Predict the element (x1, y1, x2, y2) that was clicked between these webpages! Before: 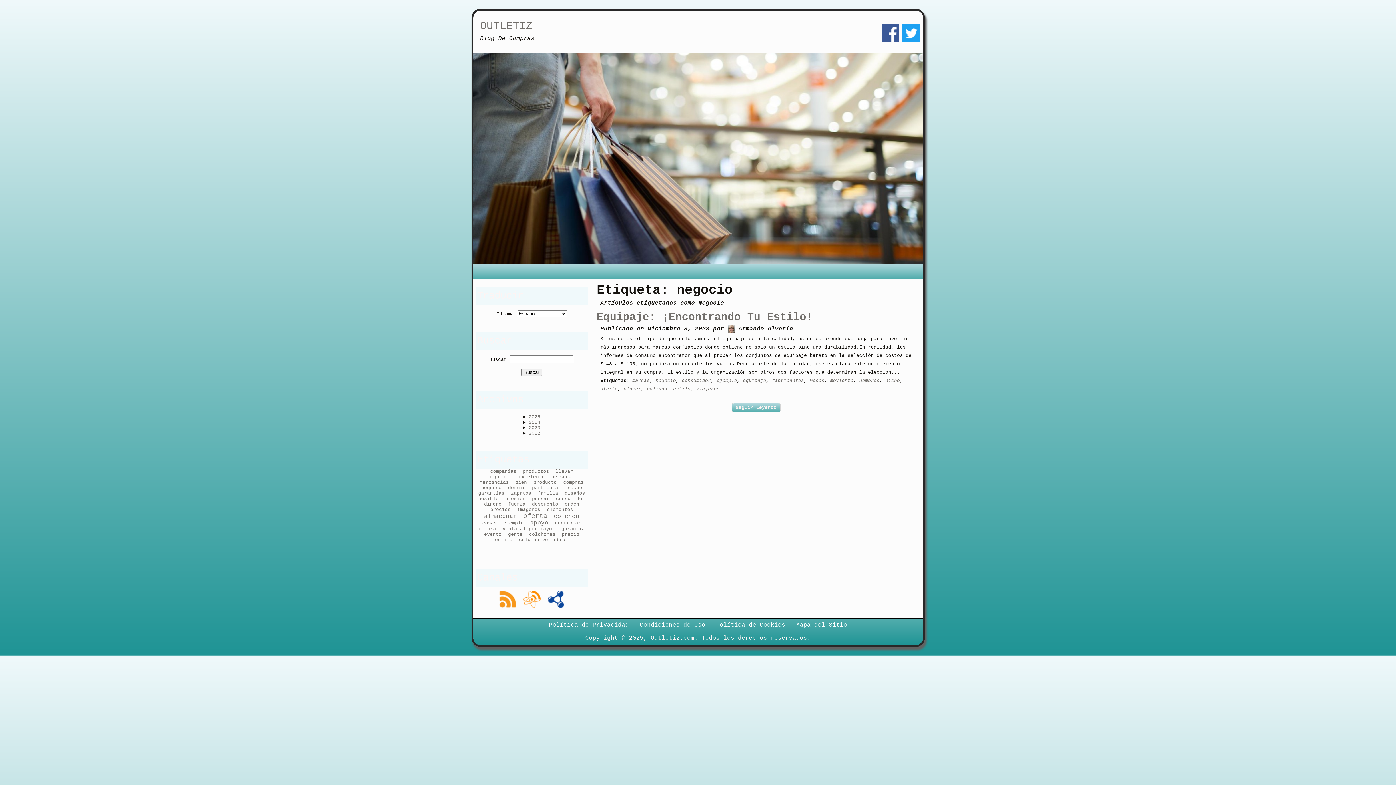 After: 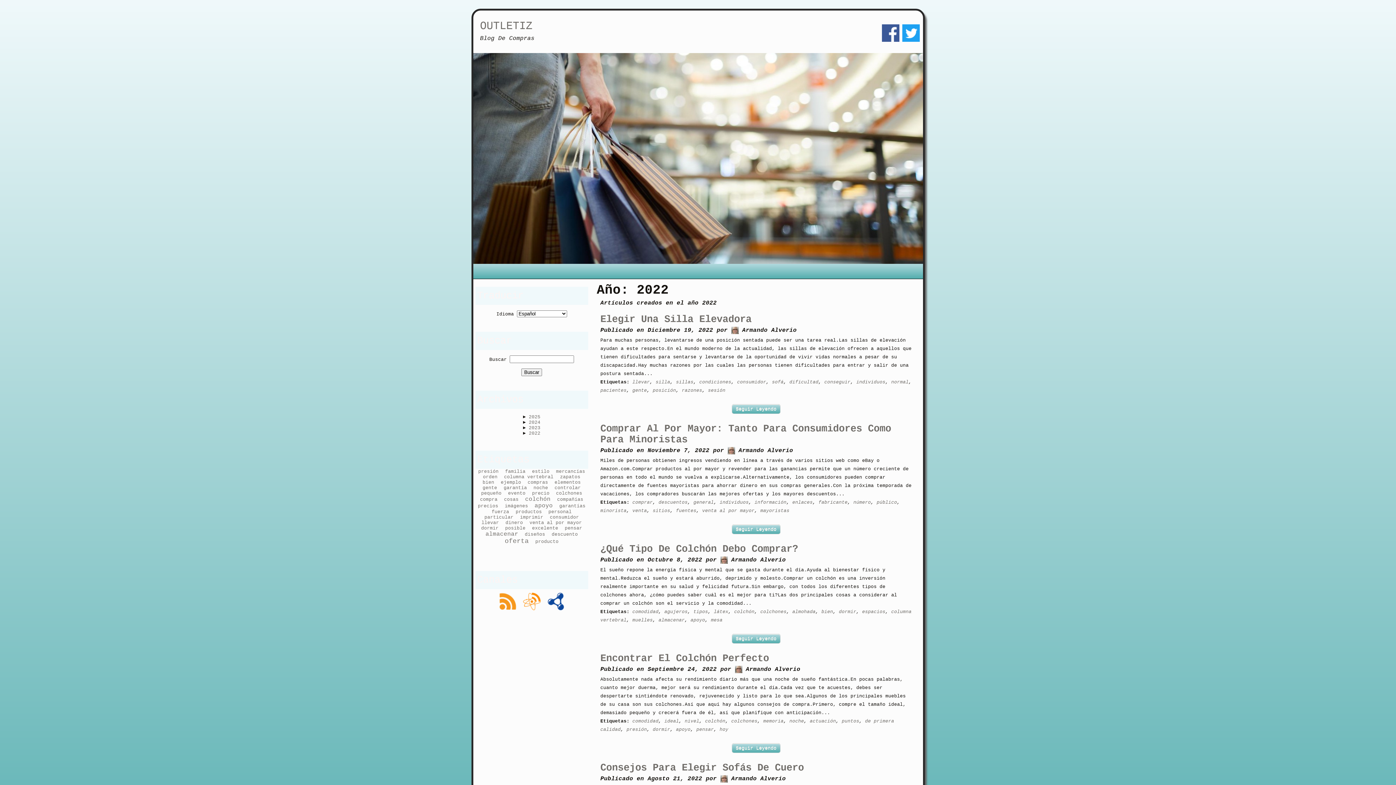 Action: bbox: (528, 430, 540, 436) label: 2022